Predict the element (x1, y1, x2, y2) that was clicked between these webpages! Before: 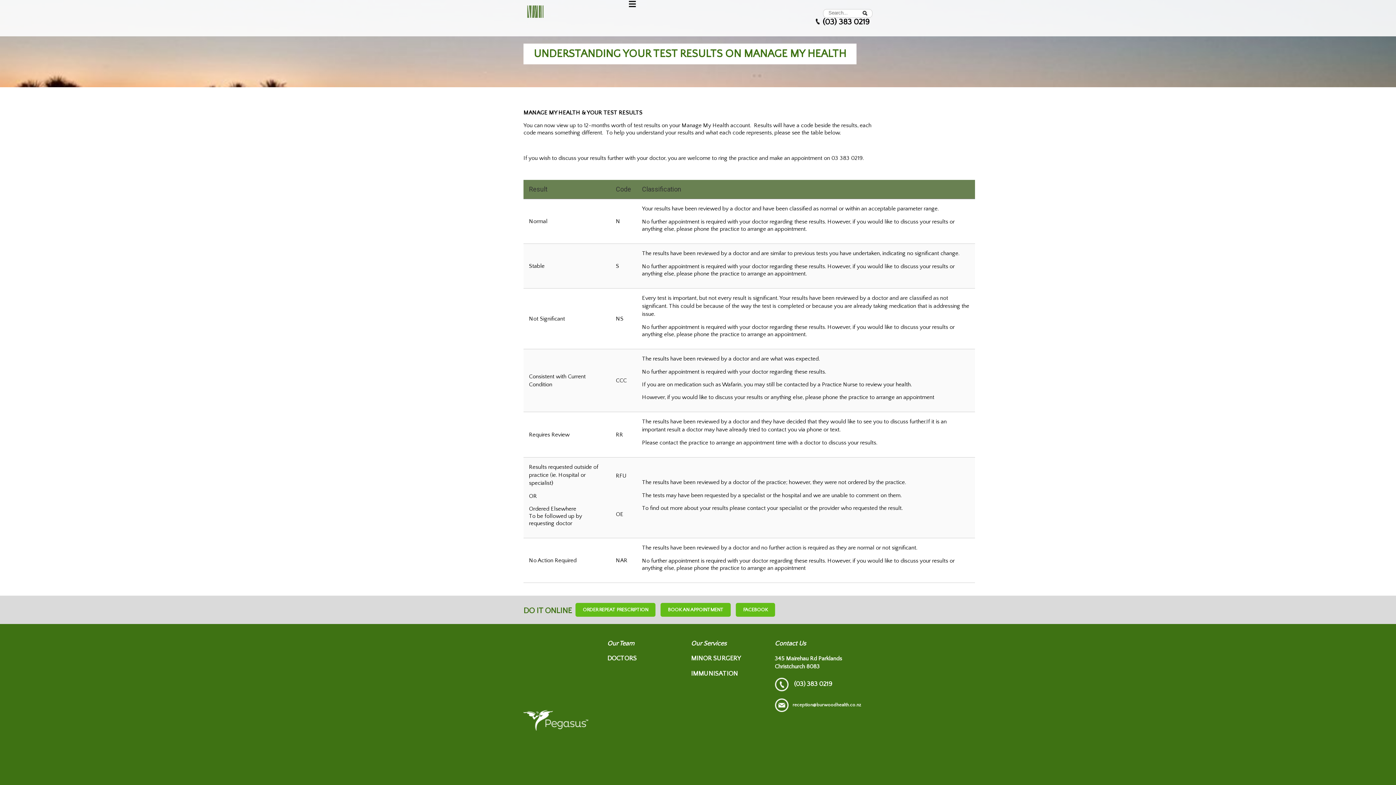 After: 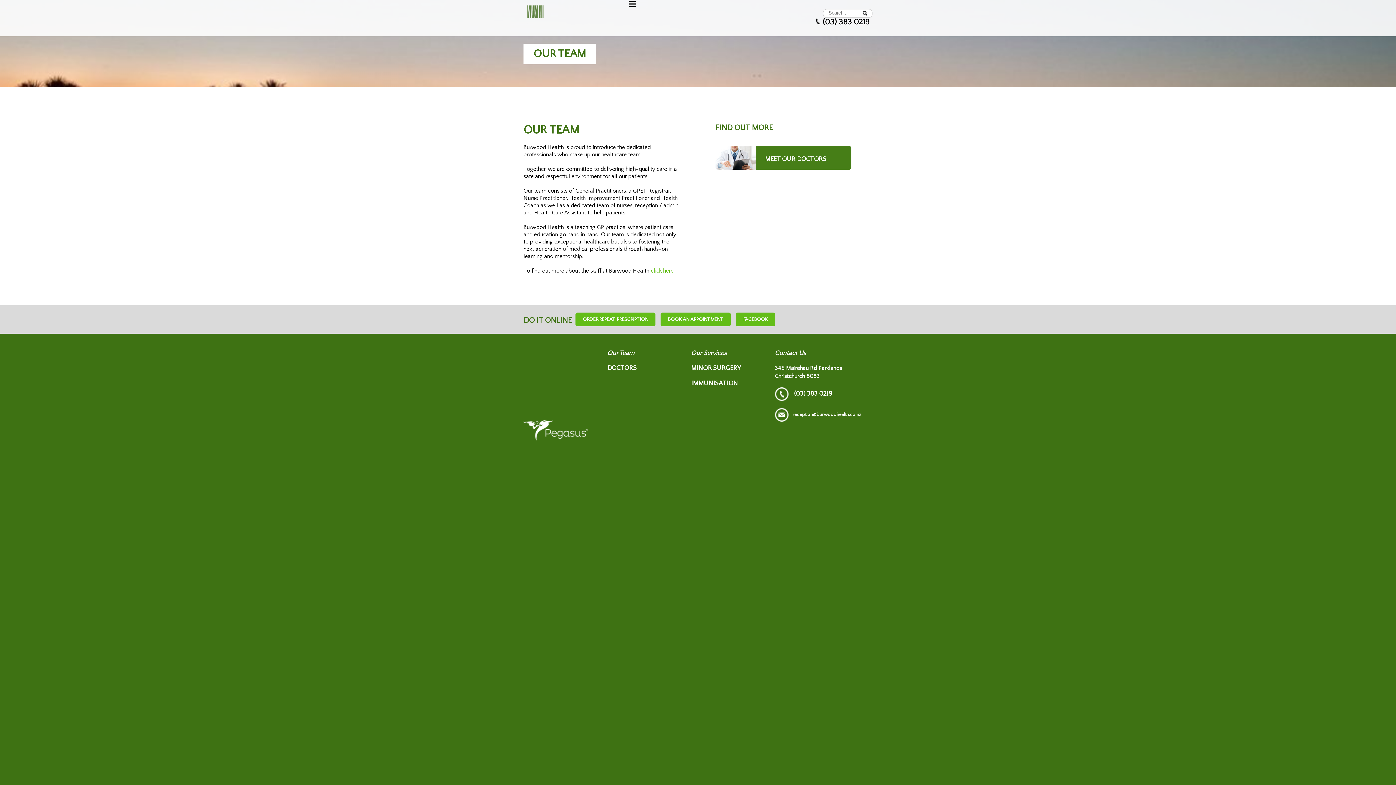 Action: bbox: (607, 655, 636, 662) label: DOCTORS